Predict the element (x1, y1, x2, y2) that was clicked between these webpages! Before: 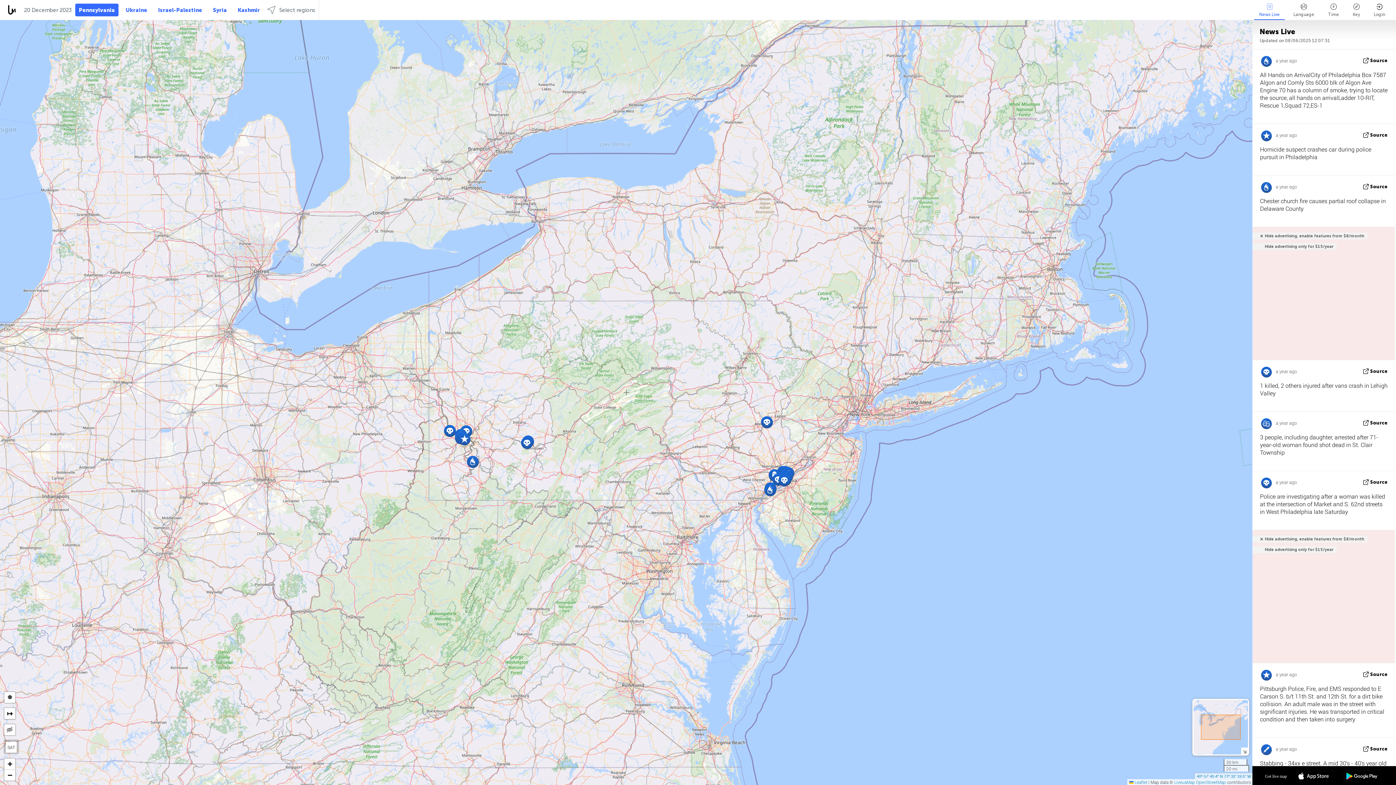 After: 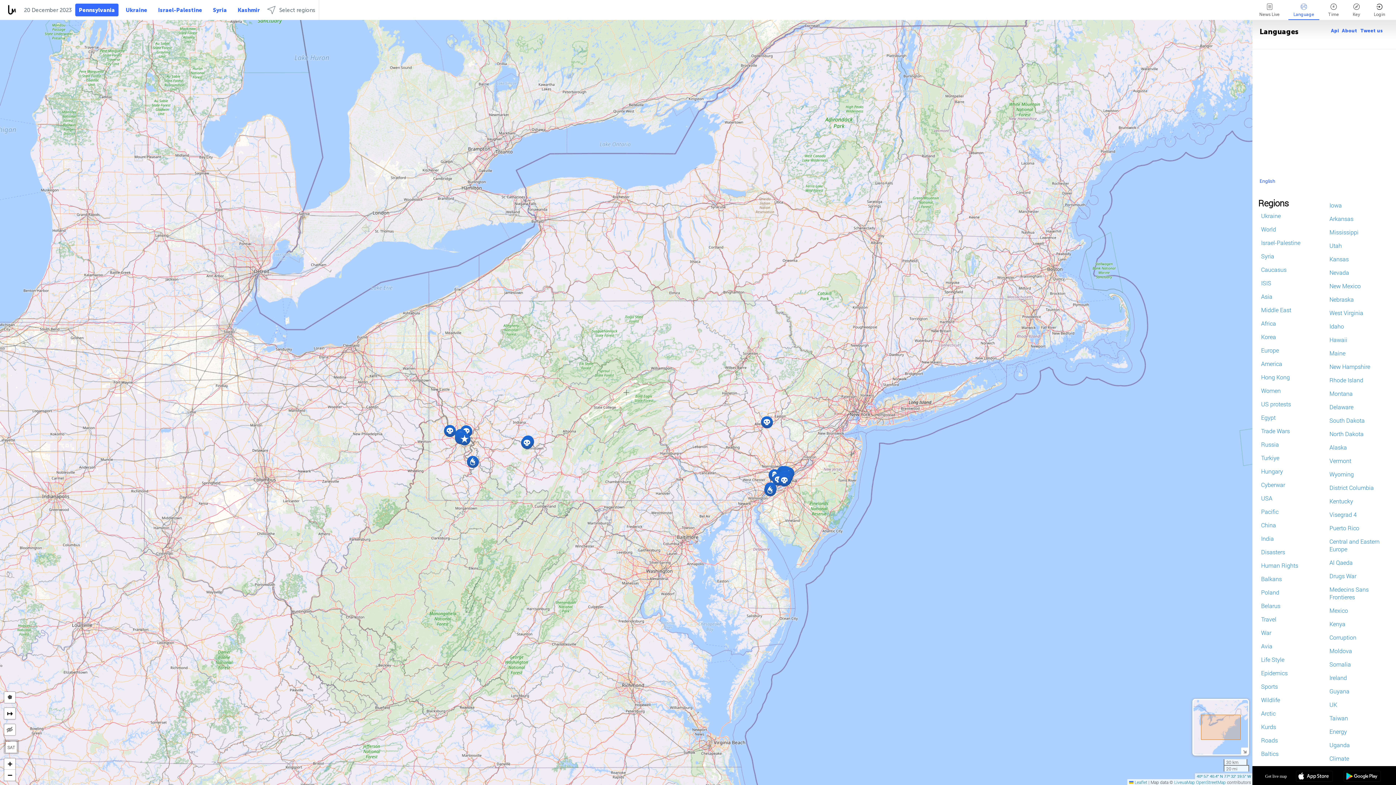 Action: bbox: (1288, 0, 1319, 19) label: Language